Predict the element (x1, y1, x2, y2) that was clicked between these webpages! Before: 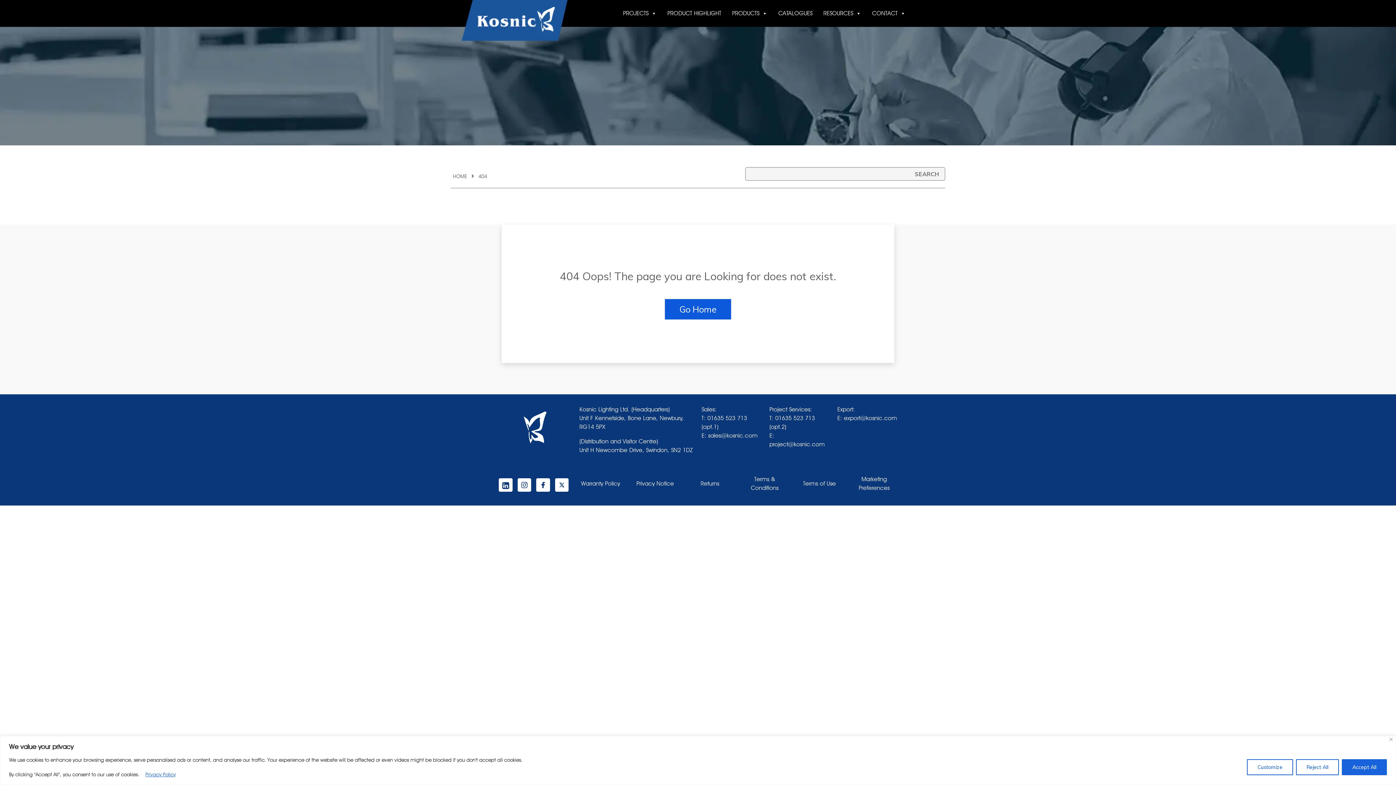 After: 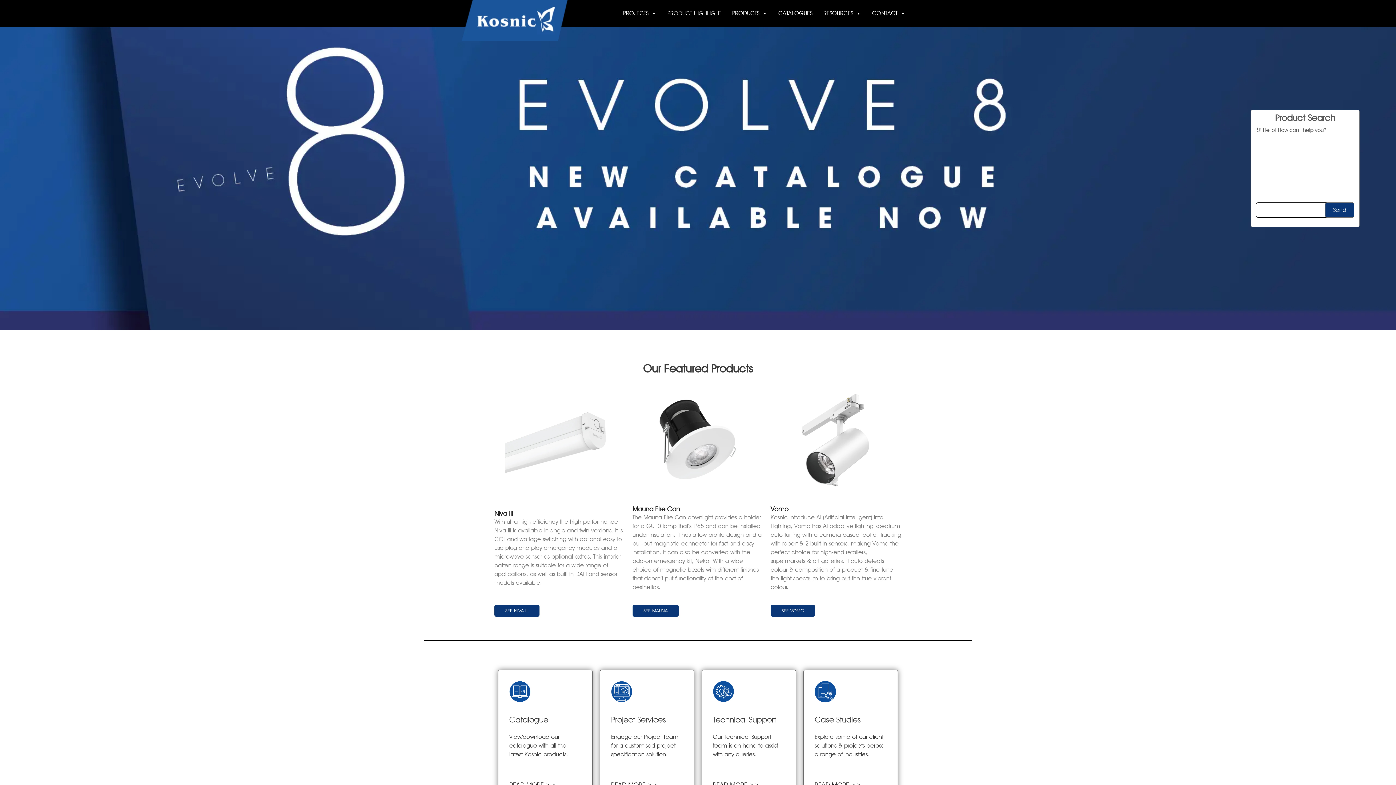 Action: bbox: (461, -12, 617, 40)